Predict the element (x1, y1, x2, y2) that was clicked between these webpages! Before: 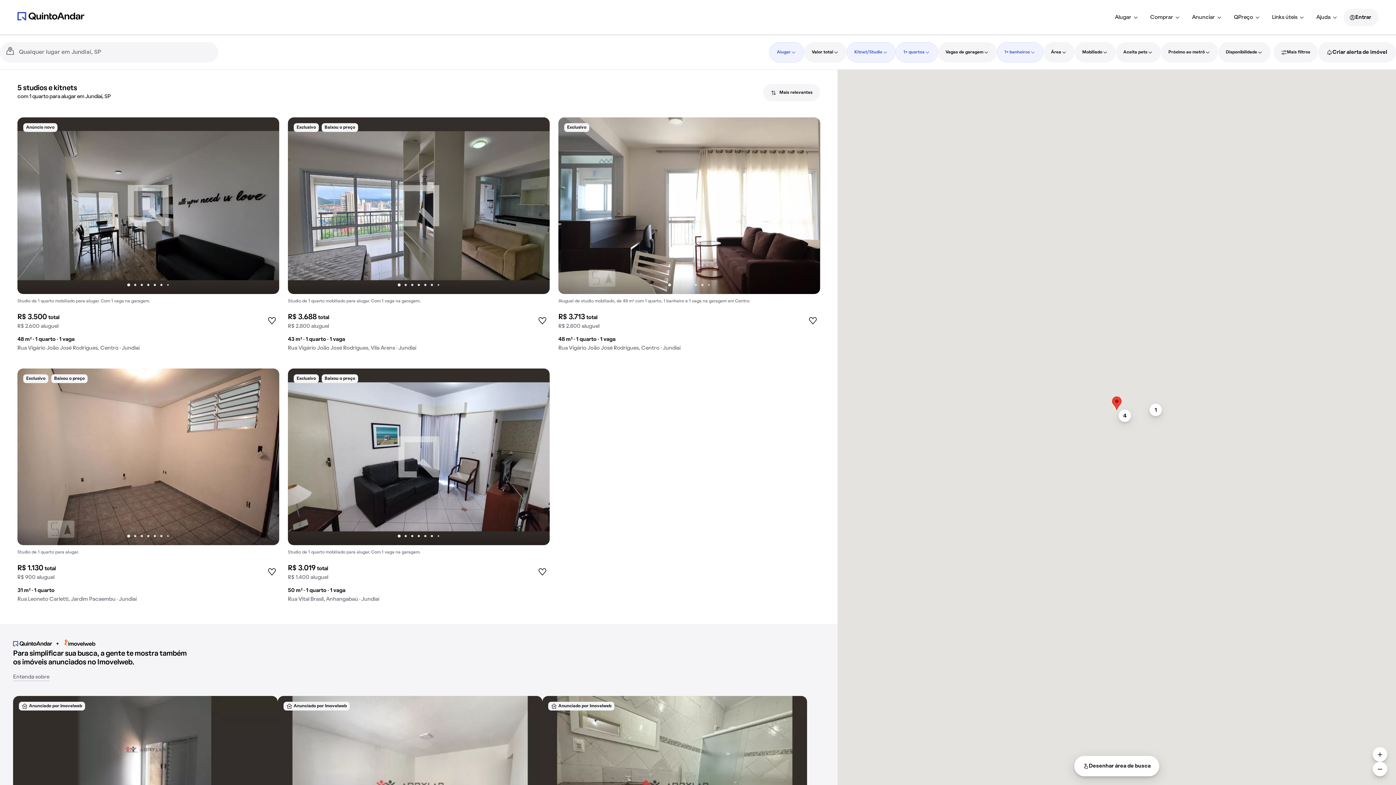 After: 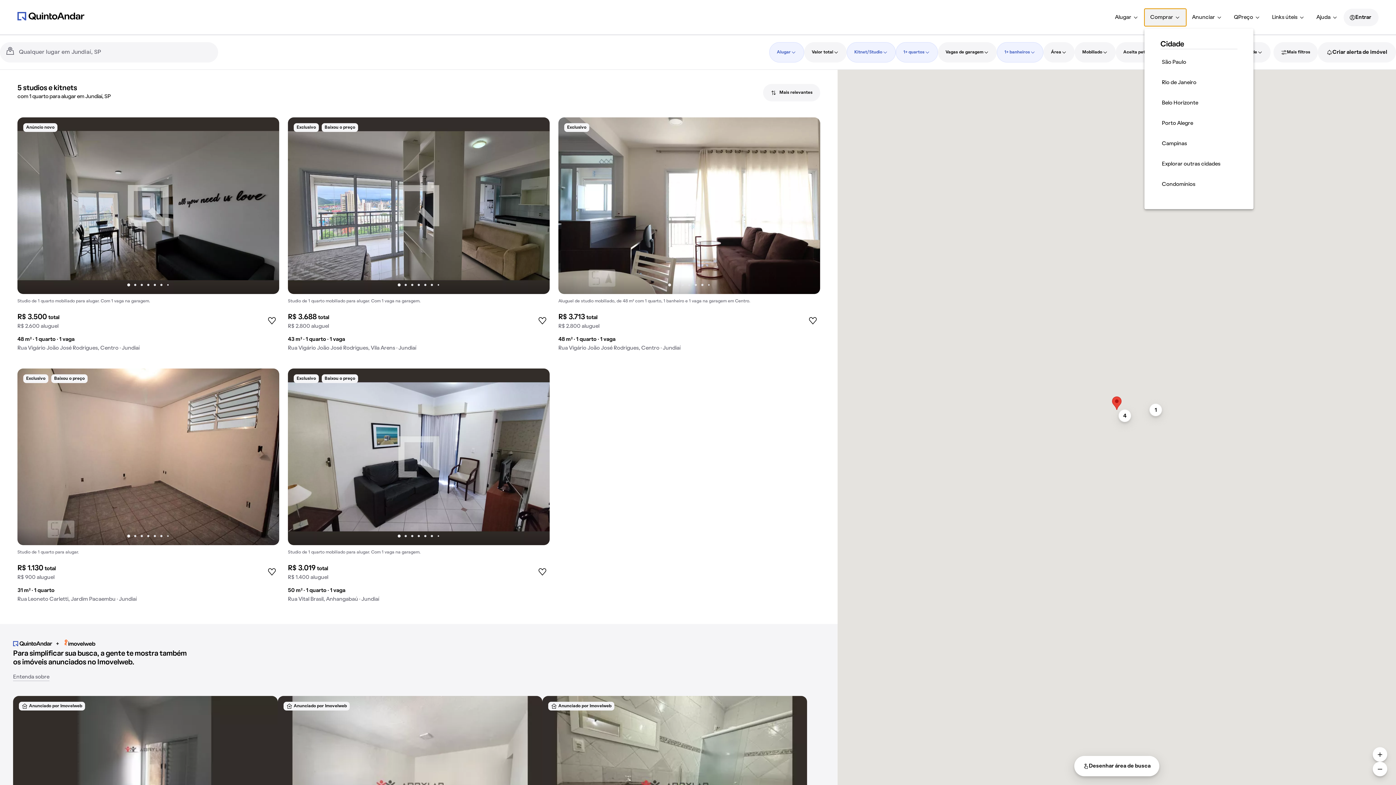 Action: label: Comprar bbox: (1144, 8, 1186, 26)